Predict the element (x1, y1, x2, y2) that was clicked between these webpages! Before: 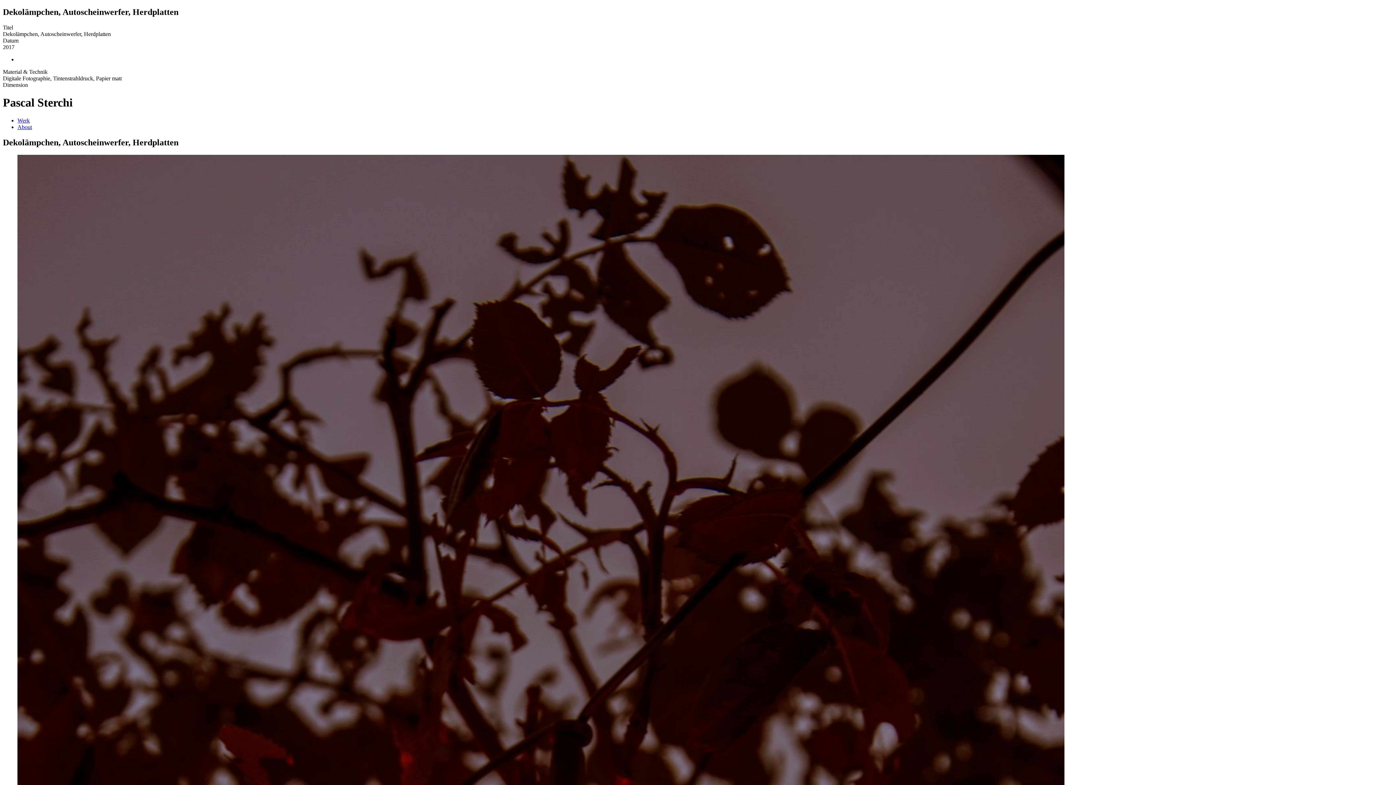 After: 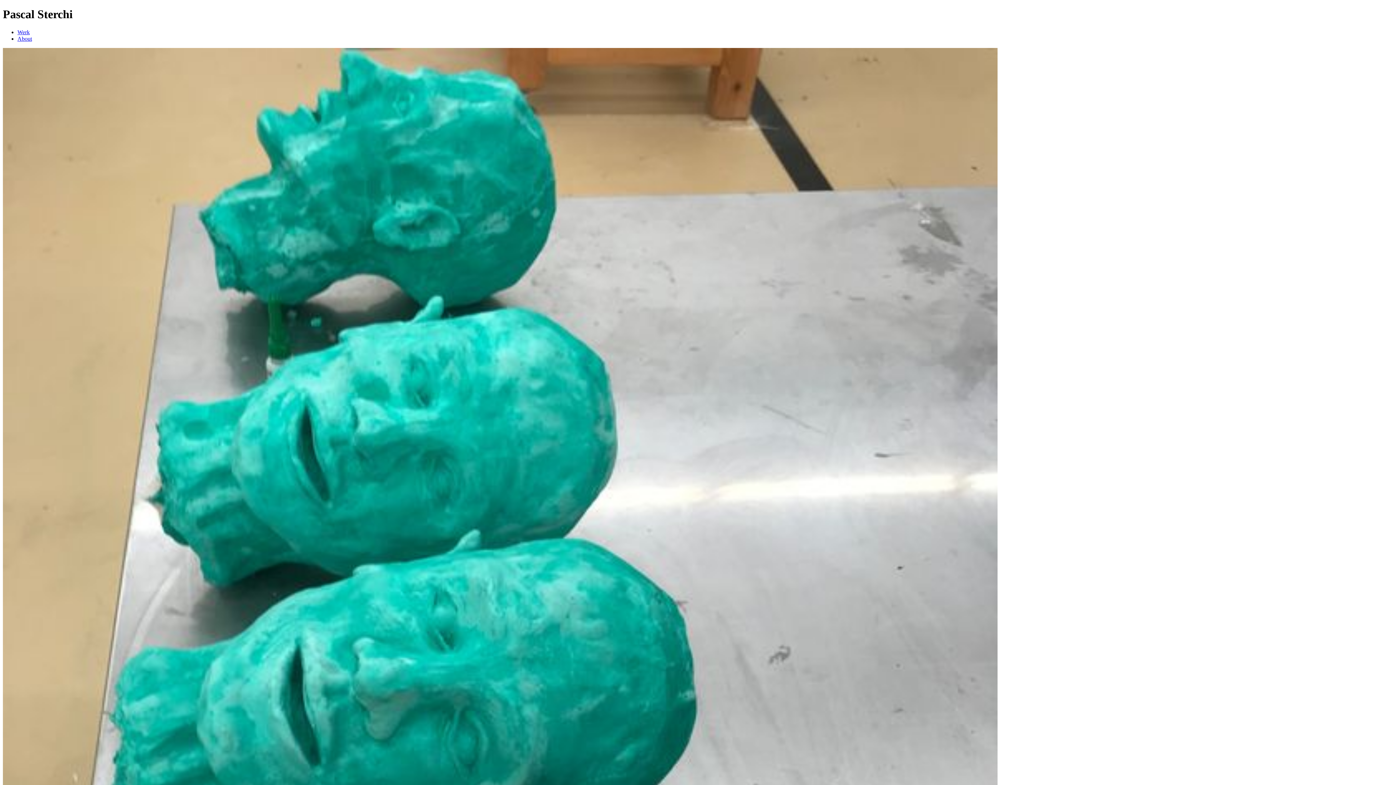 Action: bbox: (17, 117, 29, 123) label: Werk